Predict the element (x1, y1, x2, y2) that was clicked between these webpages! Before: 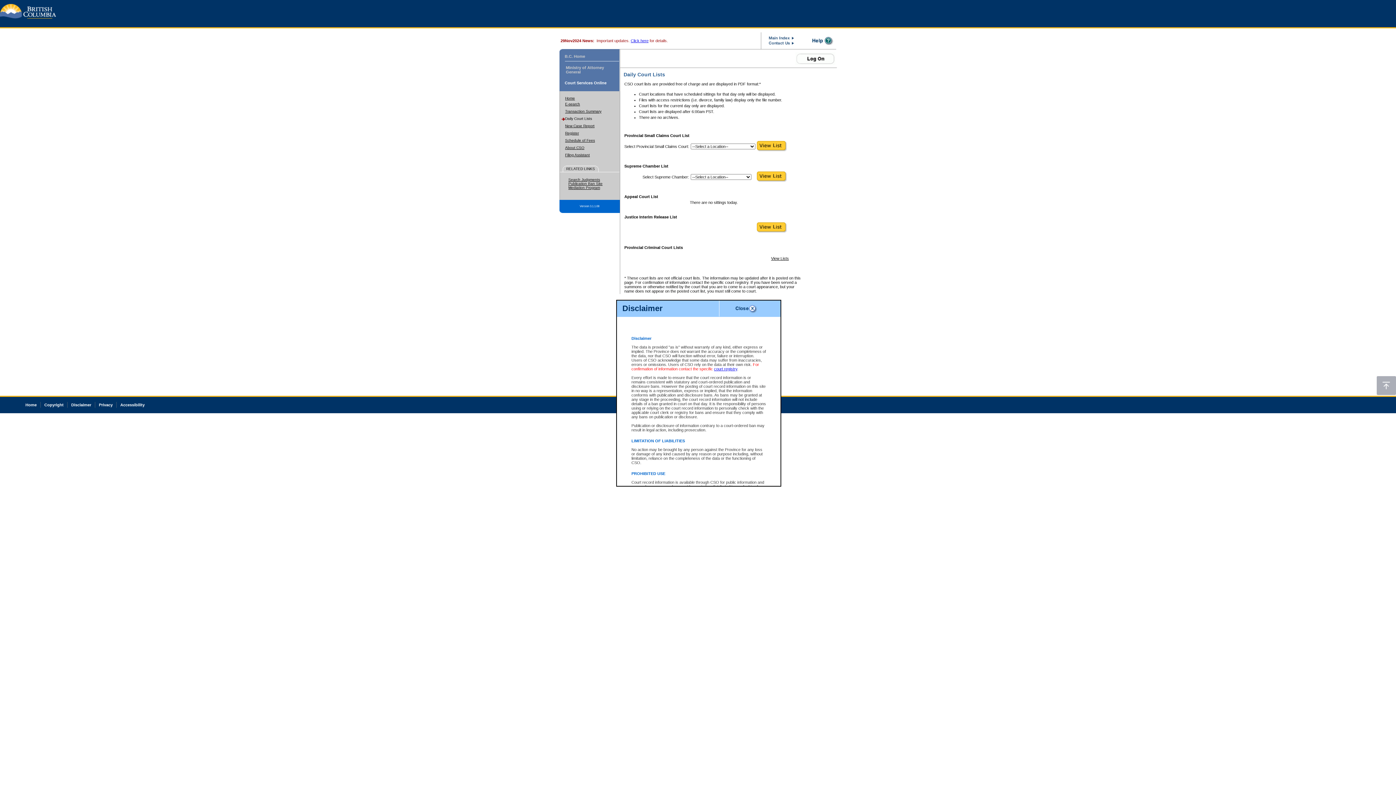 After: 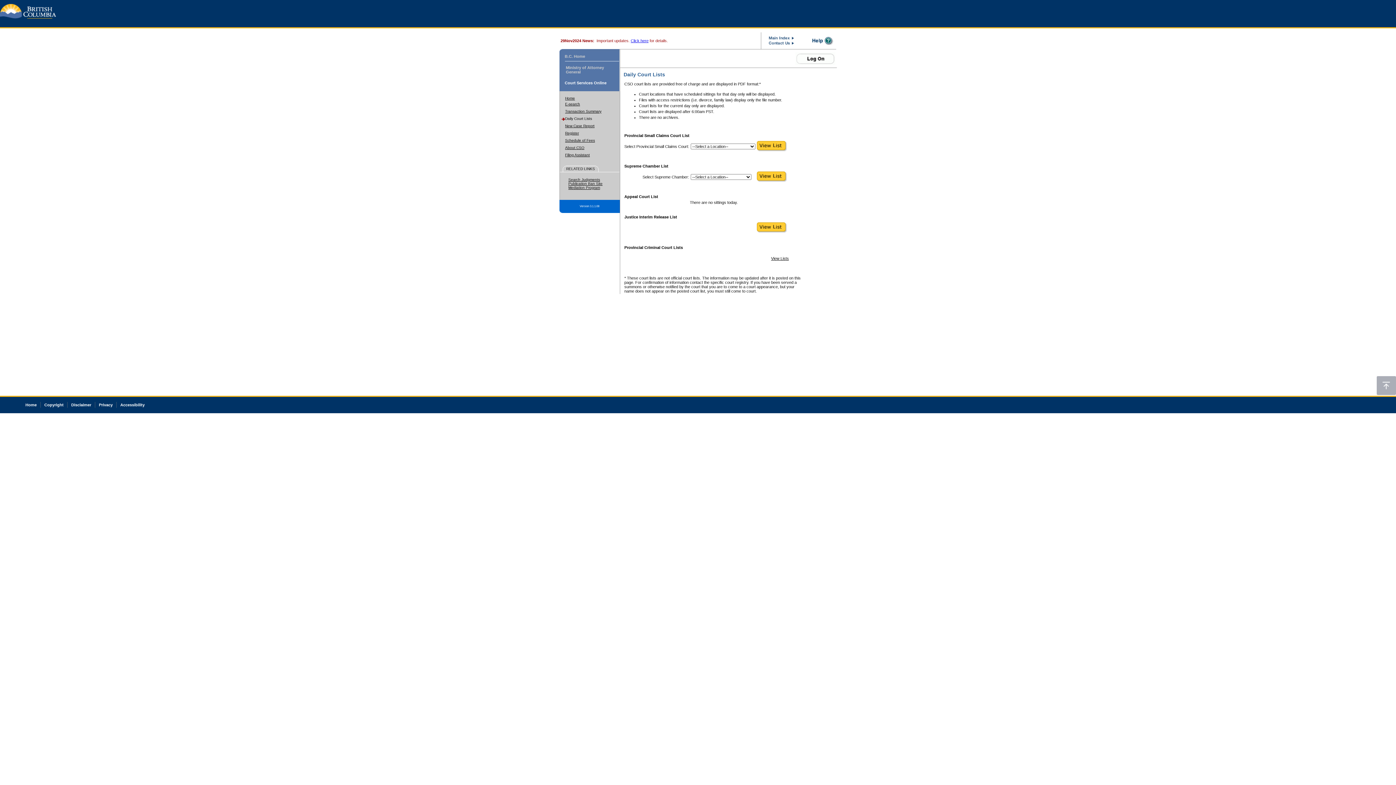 Action: bbox: (565, 116, 592, 120) label: Daily Court Lists